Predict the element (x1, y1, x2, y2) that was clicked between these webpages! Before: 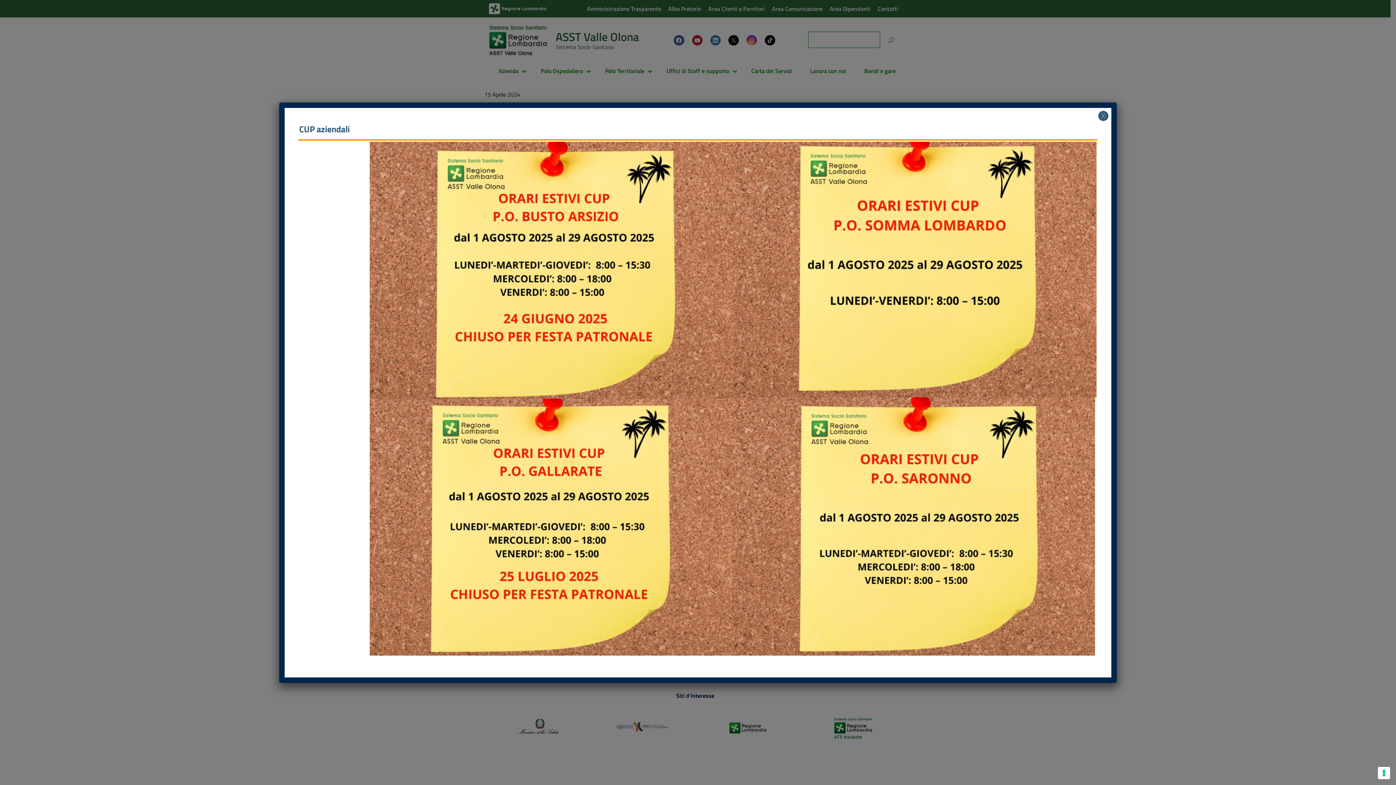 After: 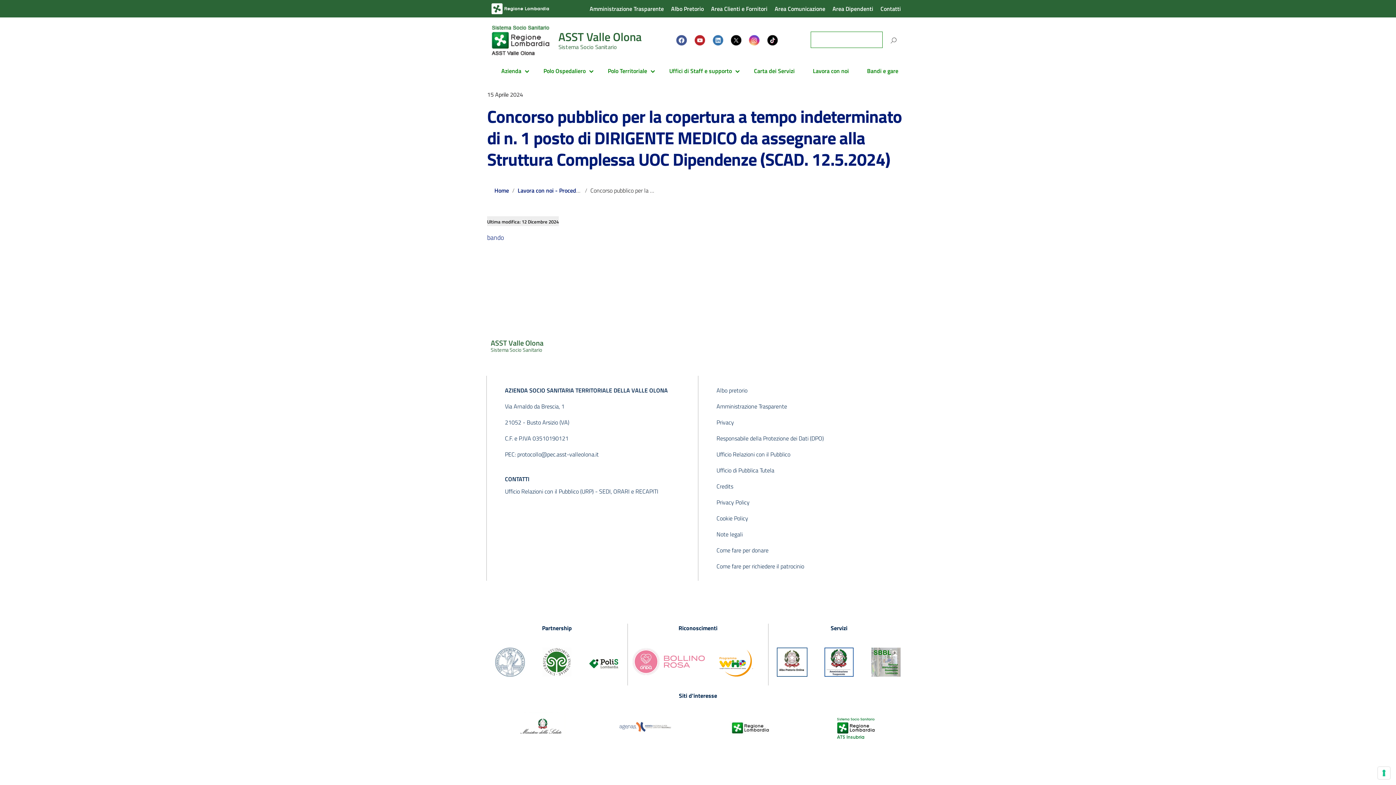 Action: label: Chiudi bbox: (1098, 110, 1108, 120)